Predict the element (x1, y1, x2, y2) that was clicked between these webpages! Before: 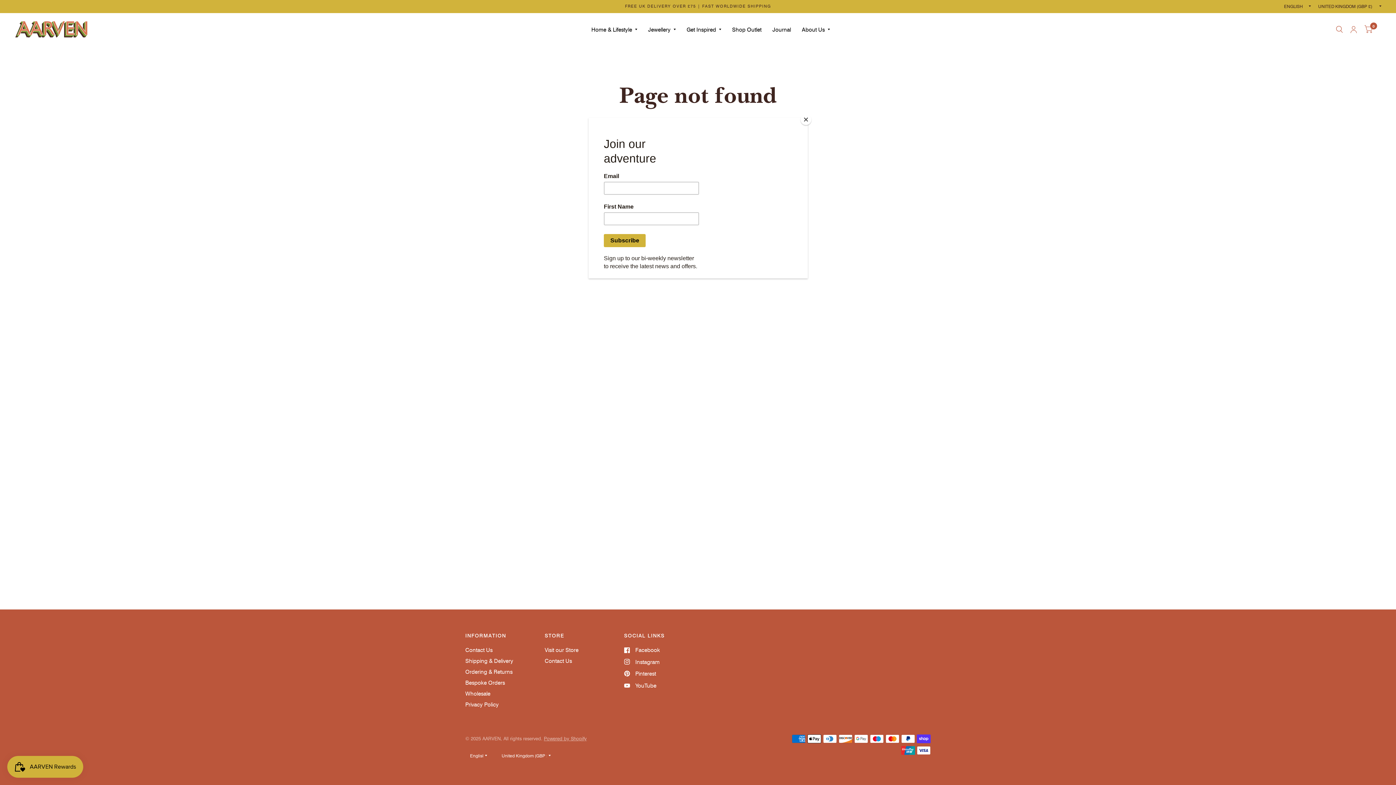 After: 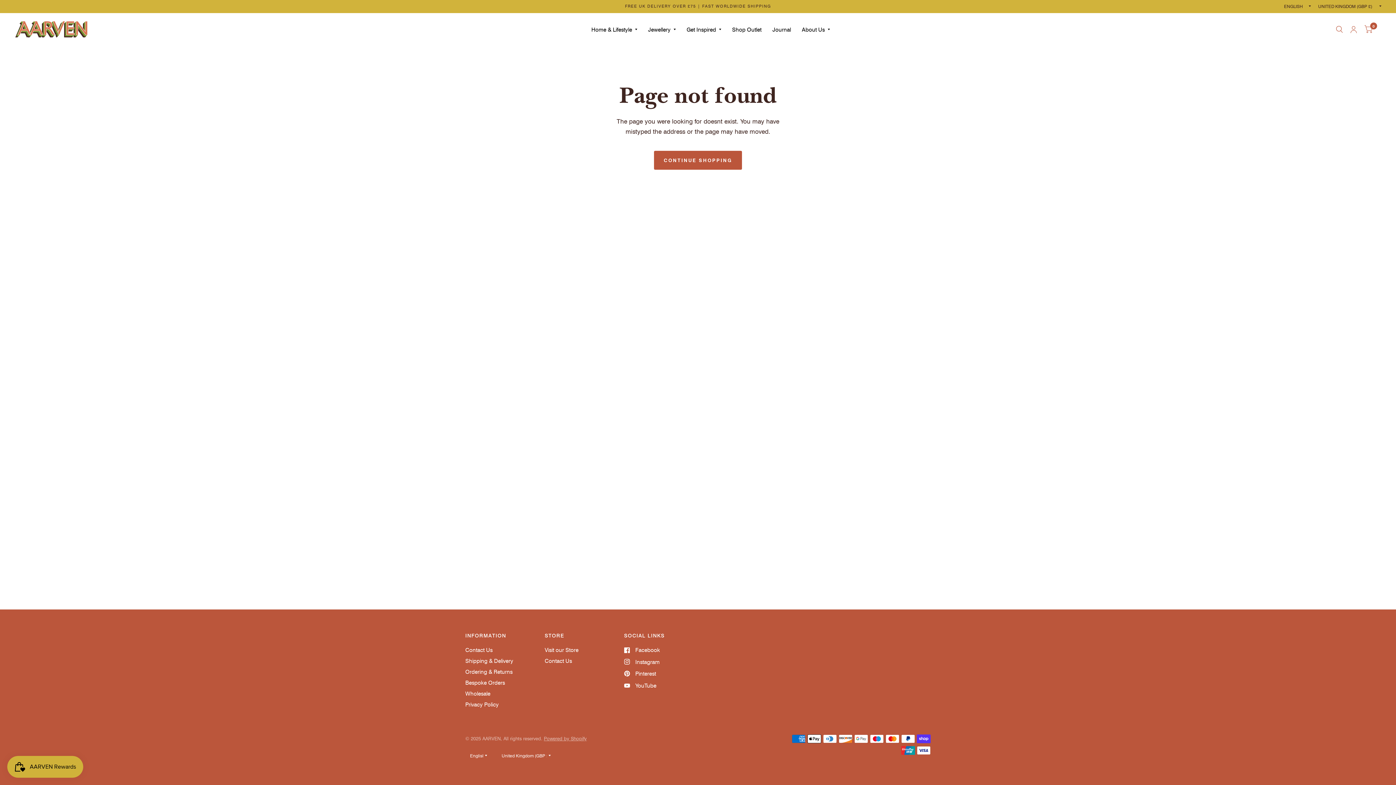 Action: label: Close bbox: (800, 114, 811, 125)